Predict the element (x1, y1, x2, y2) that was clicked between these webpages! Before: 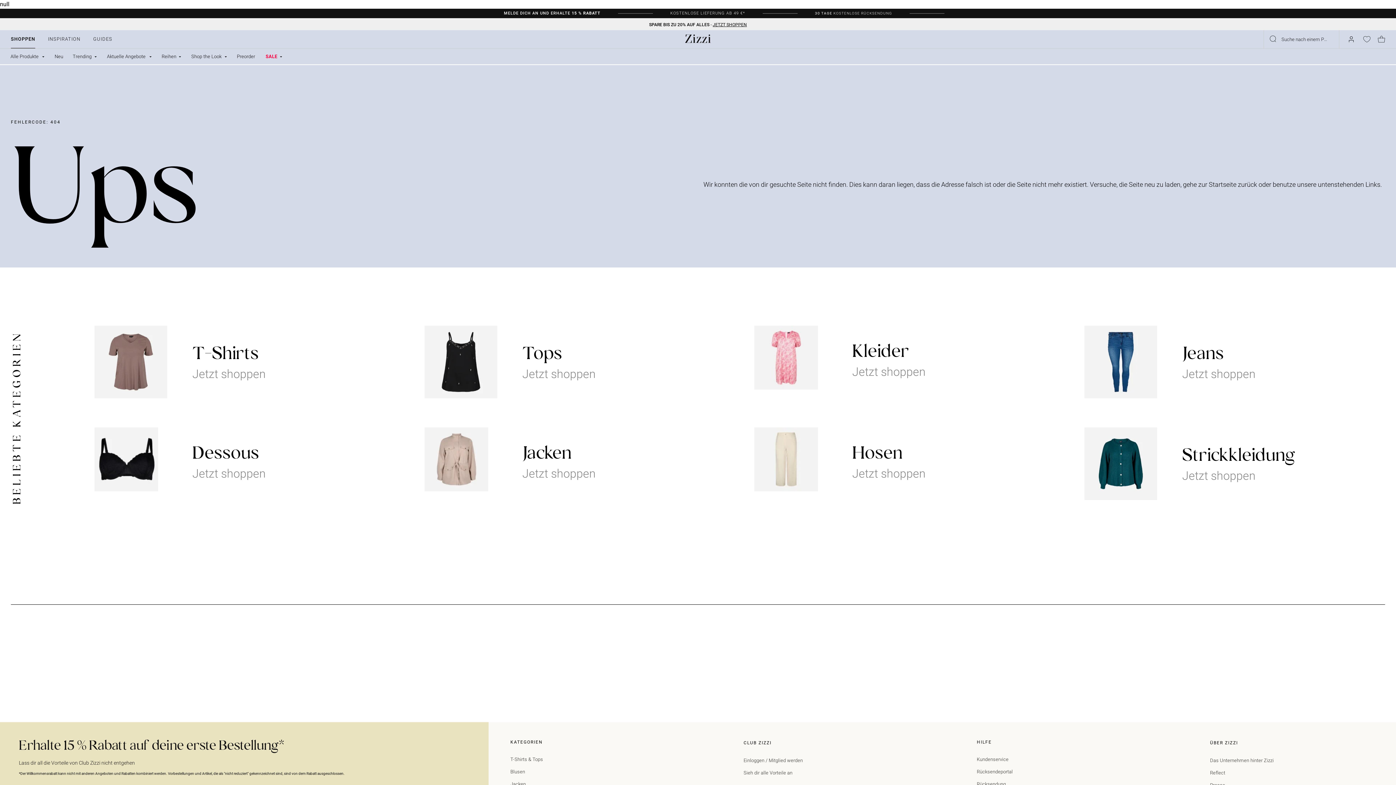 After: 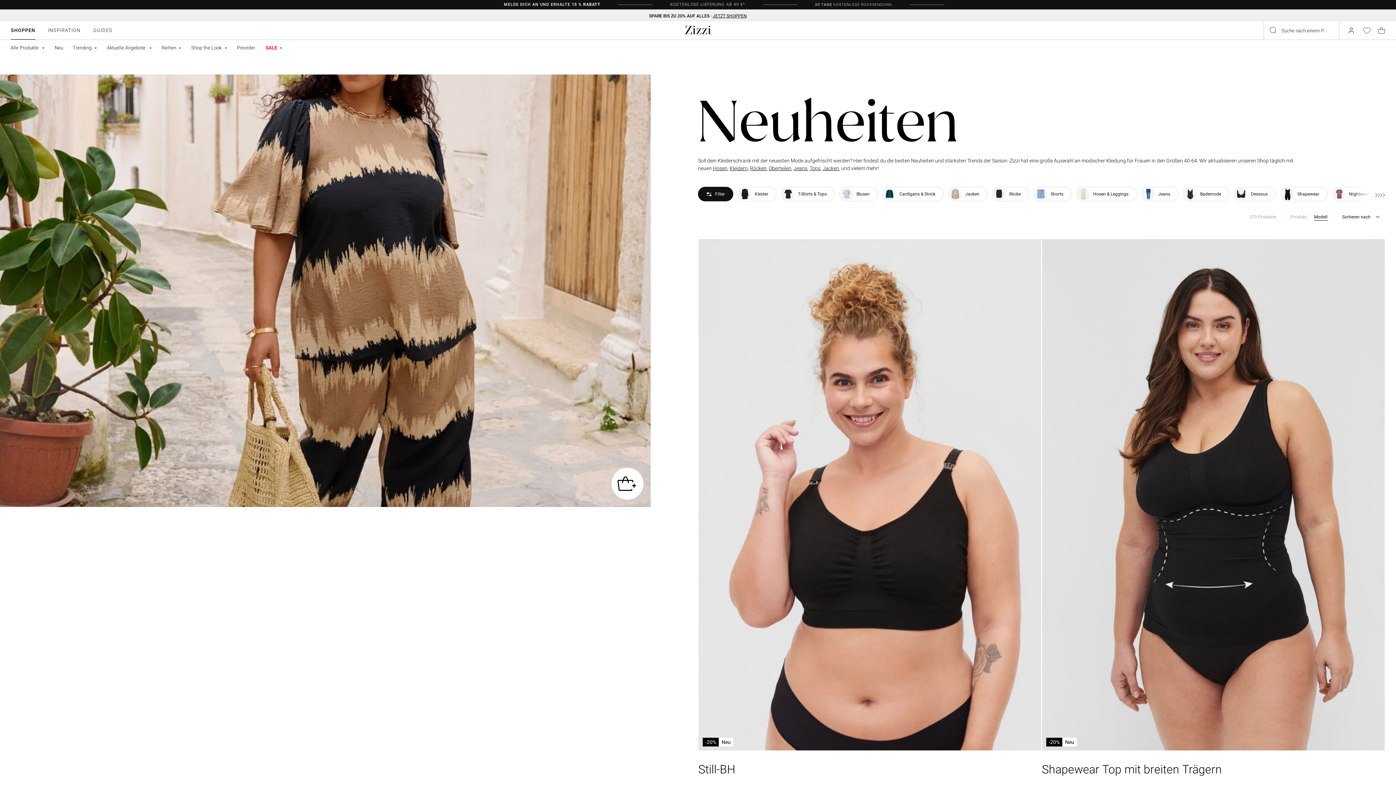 Action: bbox: (54, 52, 63, 59) label: Neu